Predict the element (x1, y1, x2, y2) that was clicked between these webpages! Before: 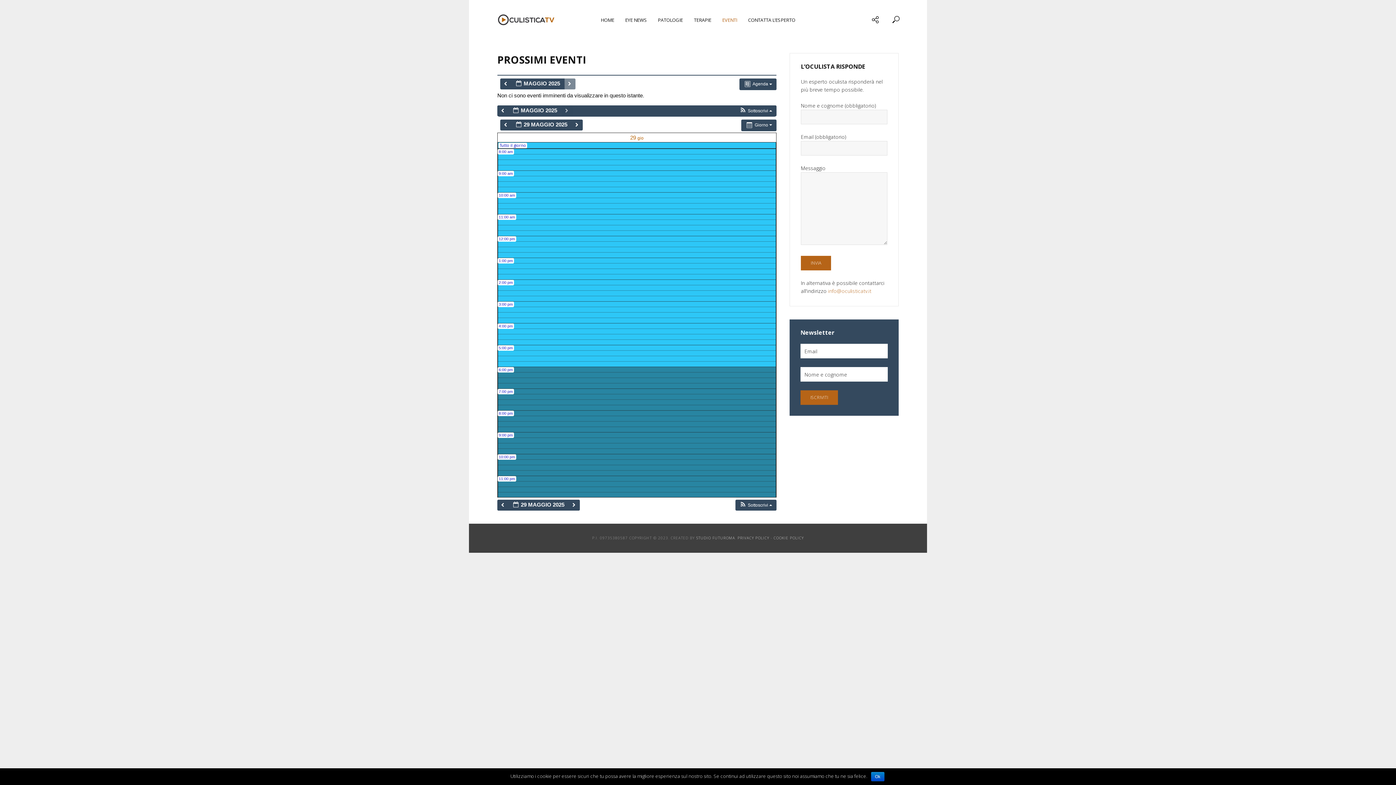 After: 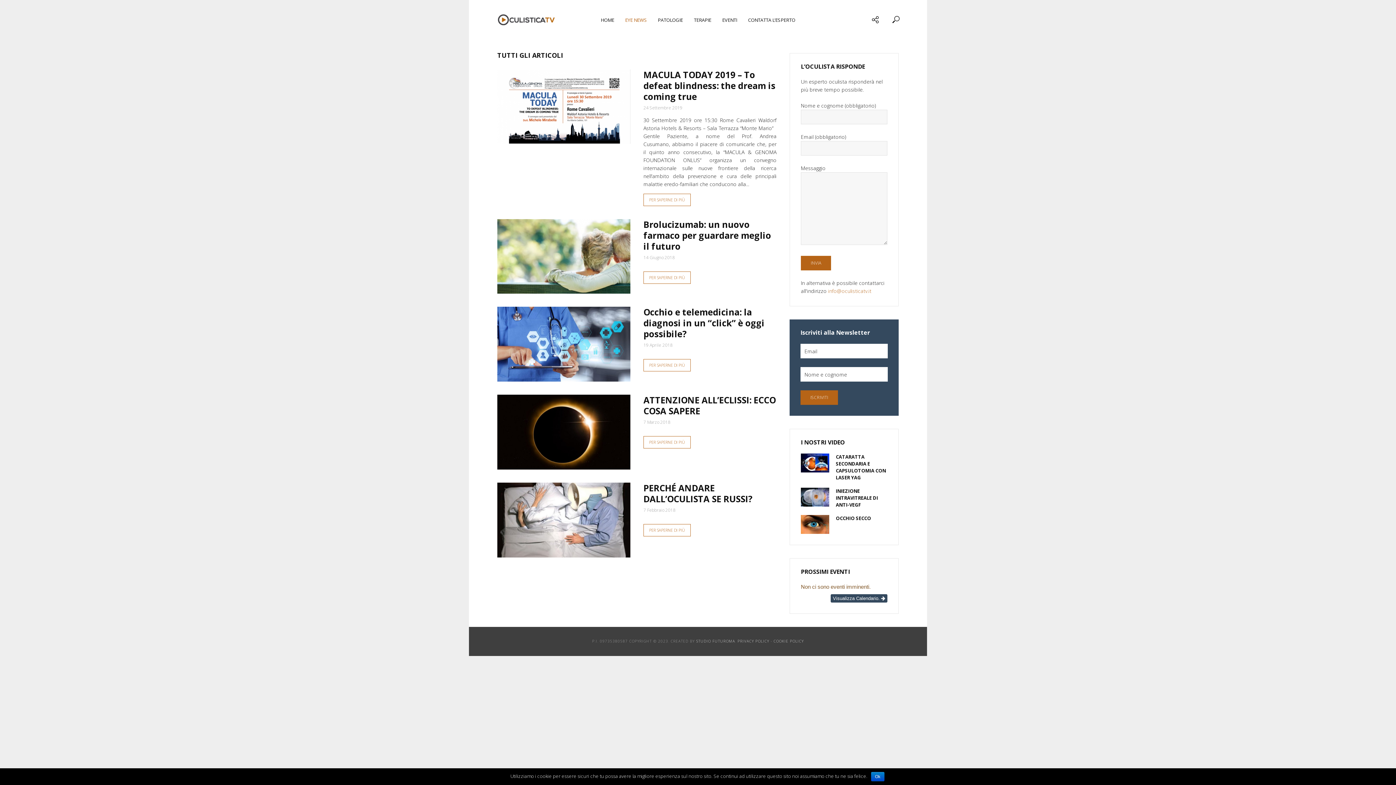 Action: label: EYE NEWS bbox: (619, 11, 652, 28)